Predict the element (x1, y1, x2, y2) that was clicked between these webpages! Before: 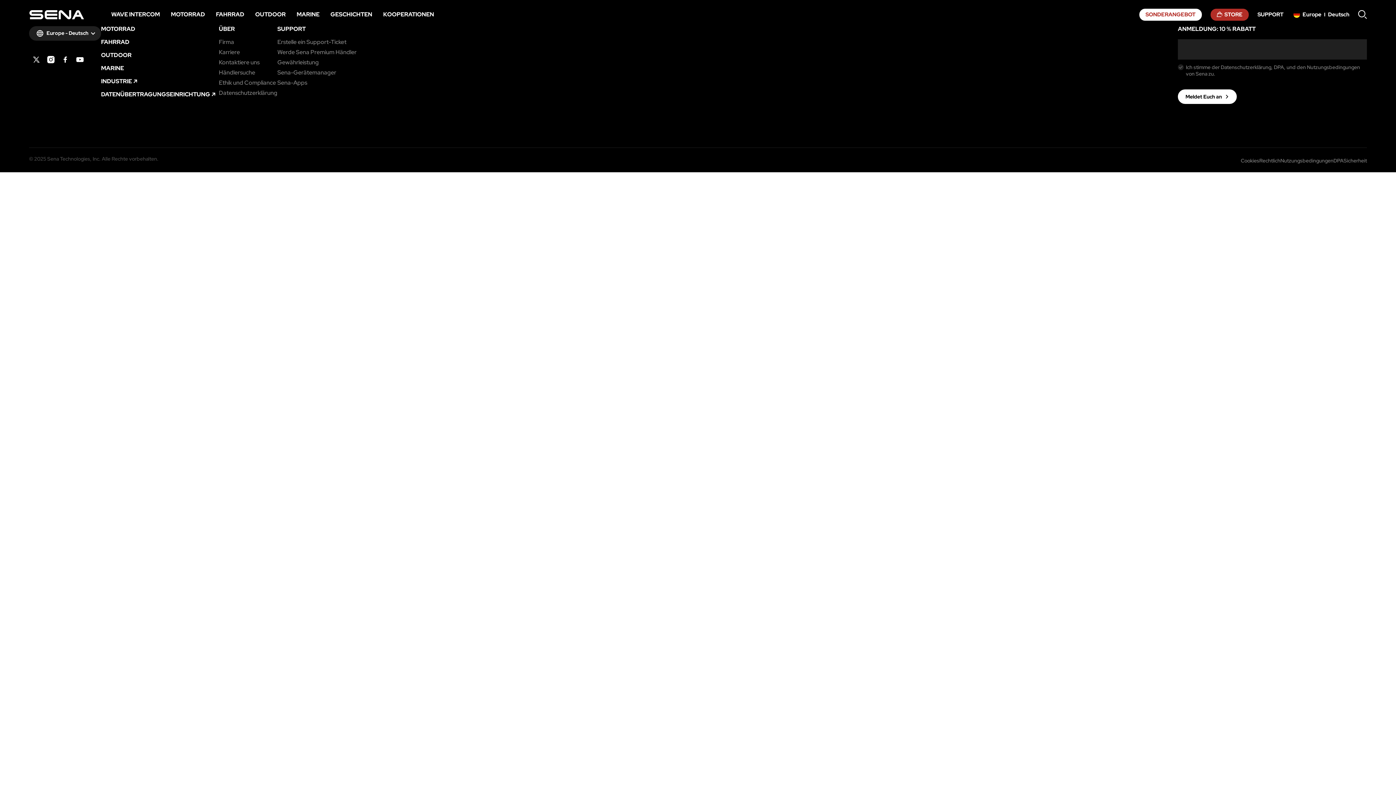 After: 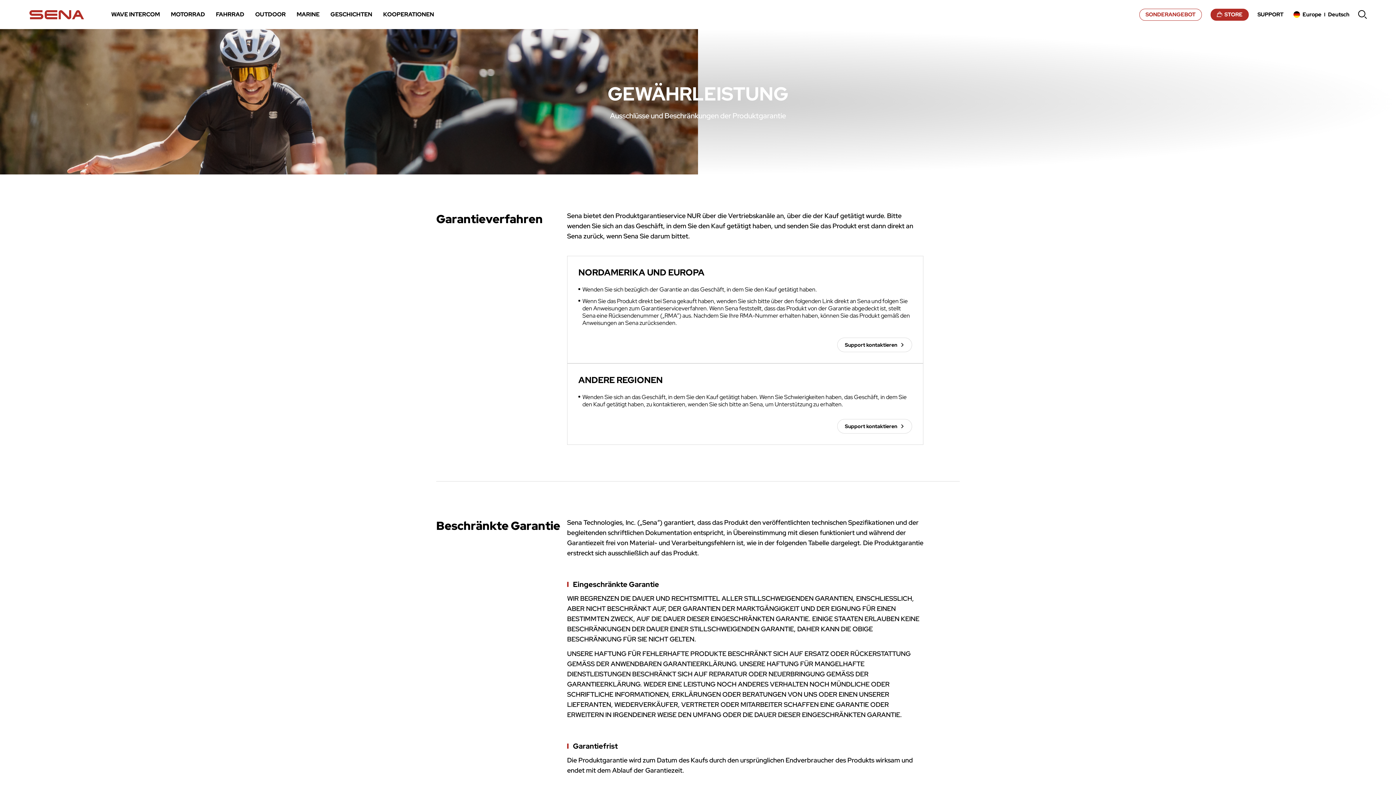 Action: label: Gewährleistung bbox: (277, 59, 318, 65)